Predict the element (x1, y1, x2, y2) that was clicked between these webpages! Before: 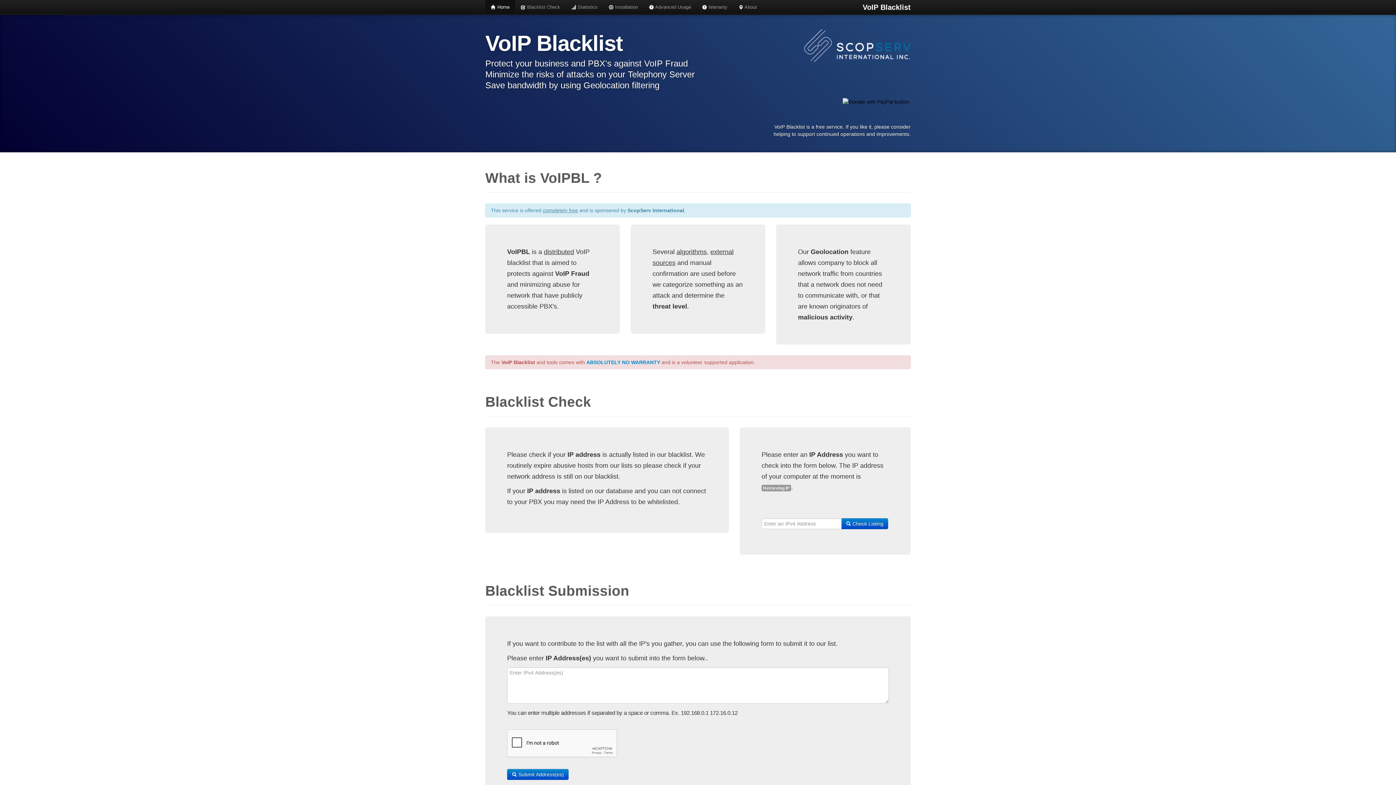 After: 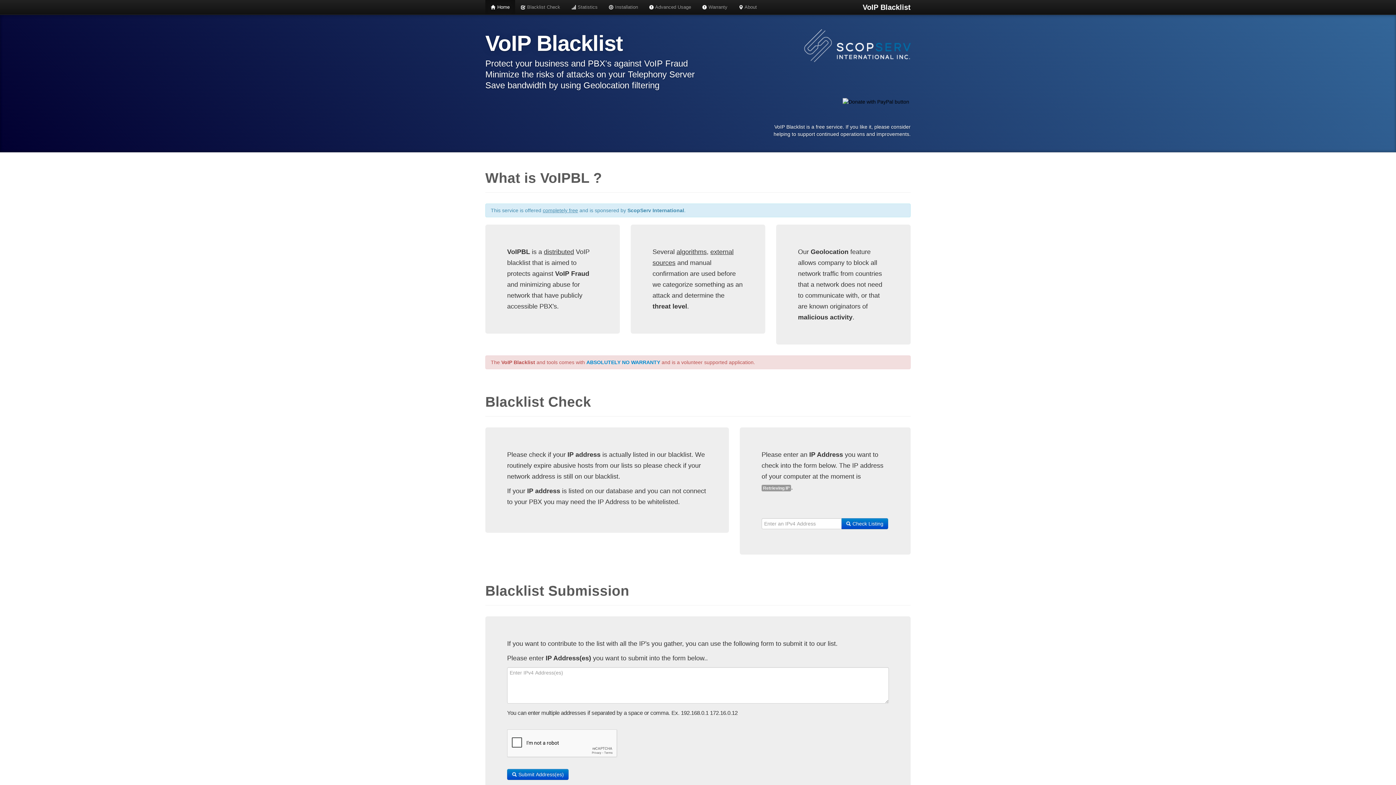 Action: bbox: (485, 0, 515, 14) label:  Home